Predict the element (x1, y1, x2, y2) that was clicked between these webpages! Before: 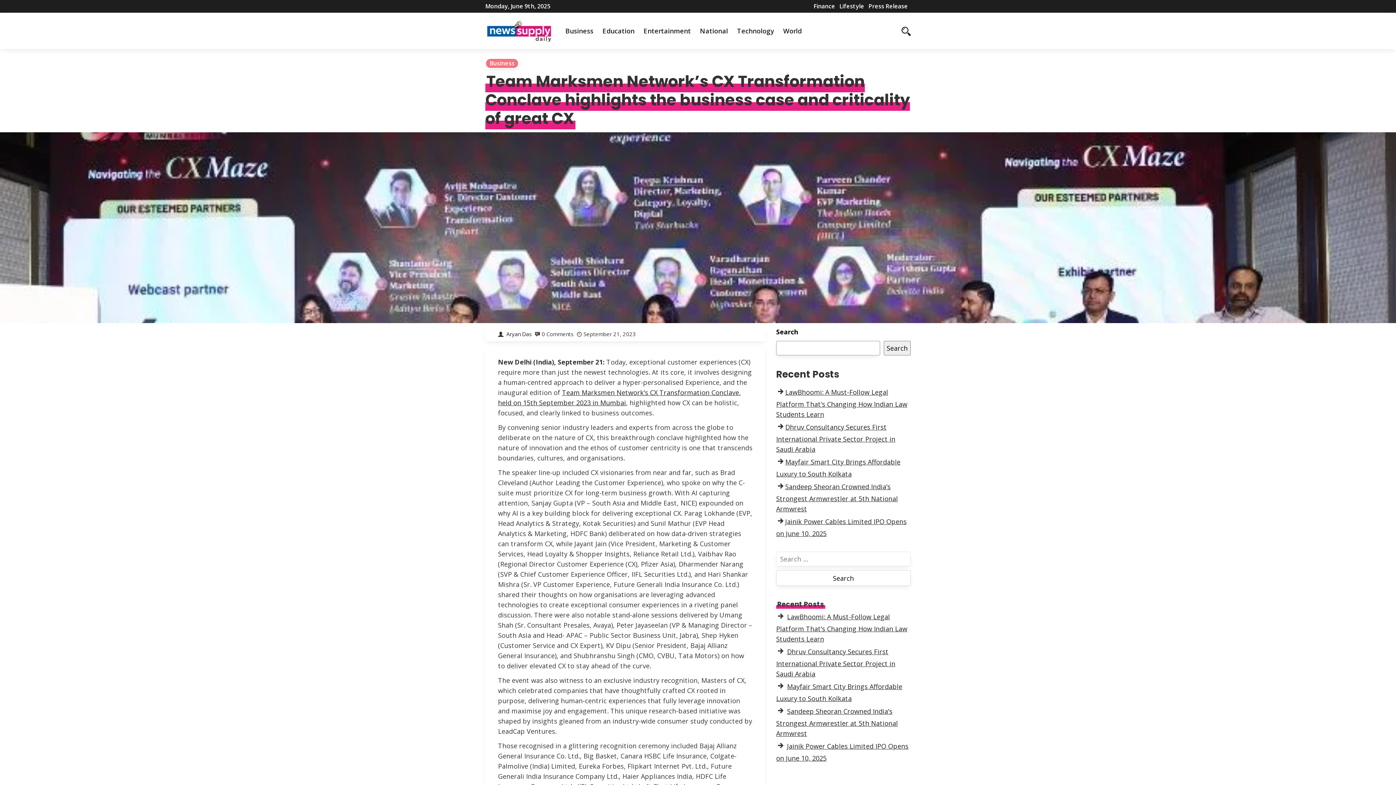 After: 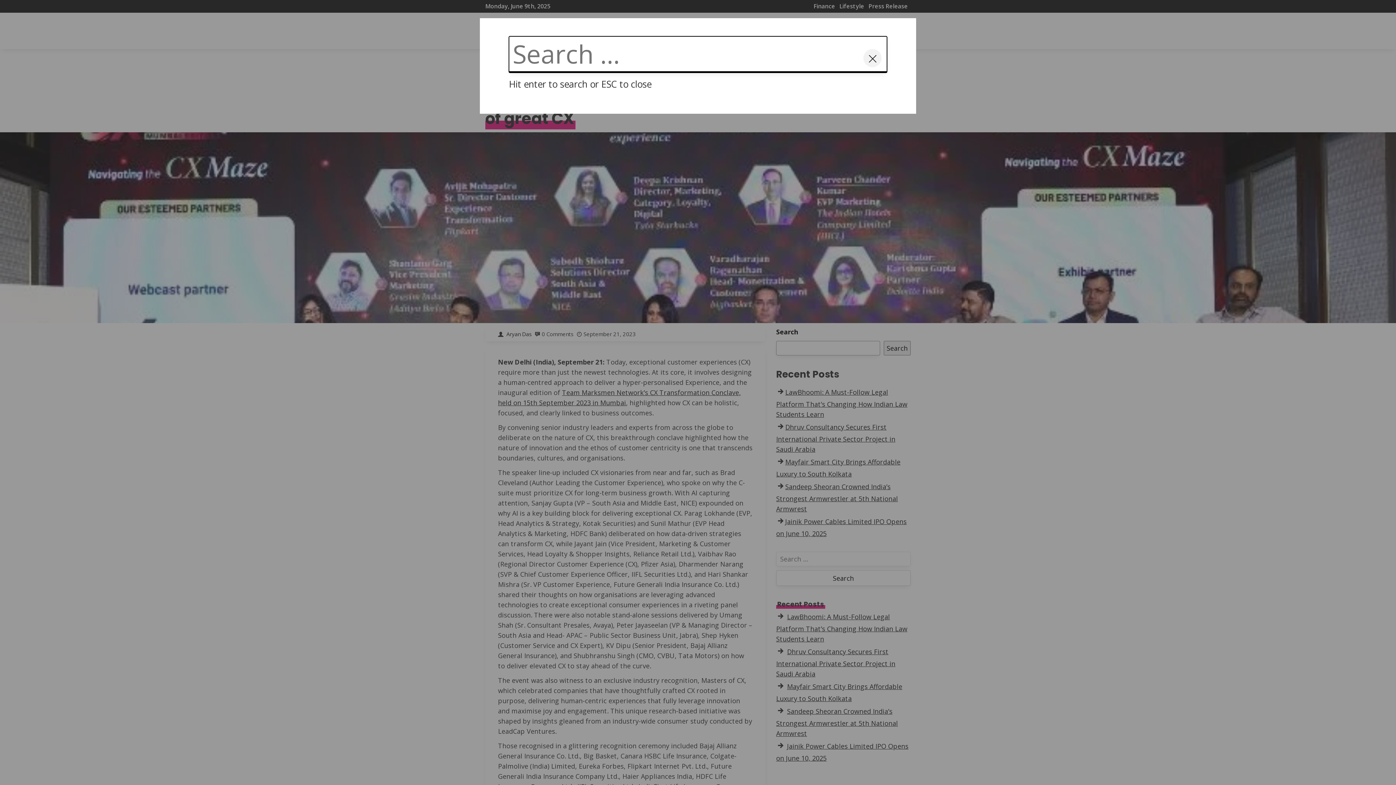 Action: bbox: (901, 24, 910, 37)